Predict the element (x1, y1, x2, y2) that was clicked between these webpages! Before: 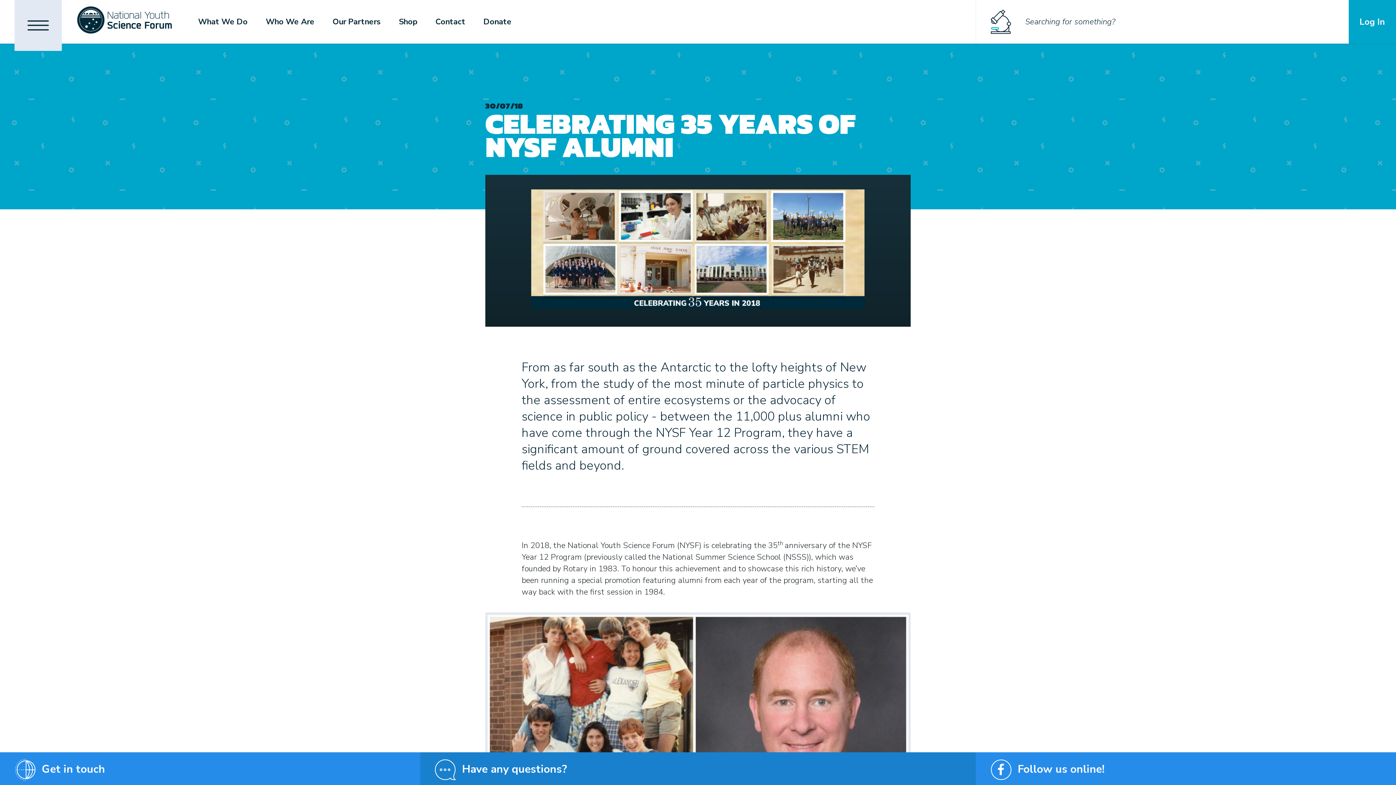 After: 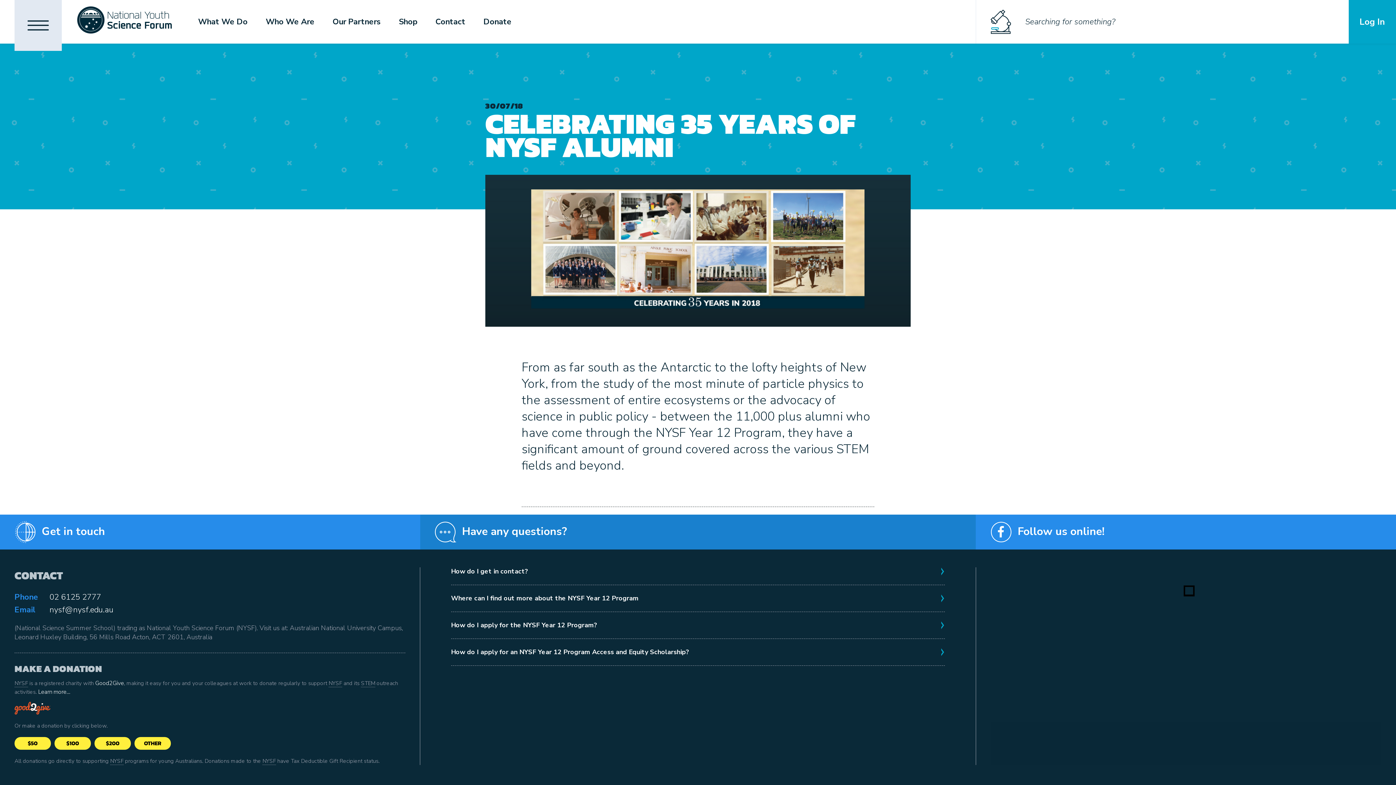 Action: label: Get in touch bbox: (41, 762, 105, 777)